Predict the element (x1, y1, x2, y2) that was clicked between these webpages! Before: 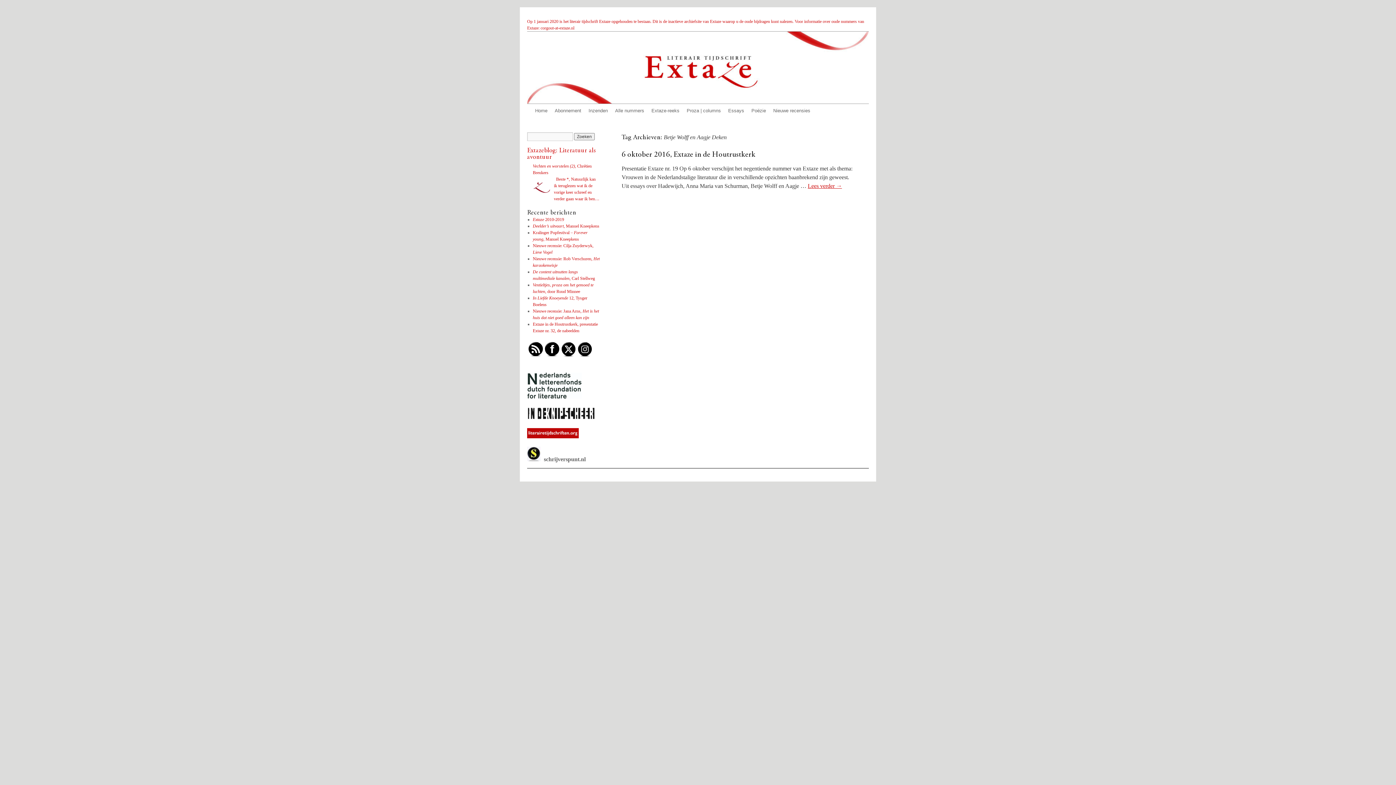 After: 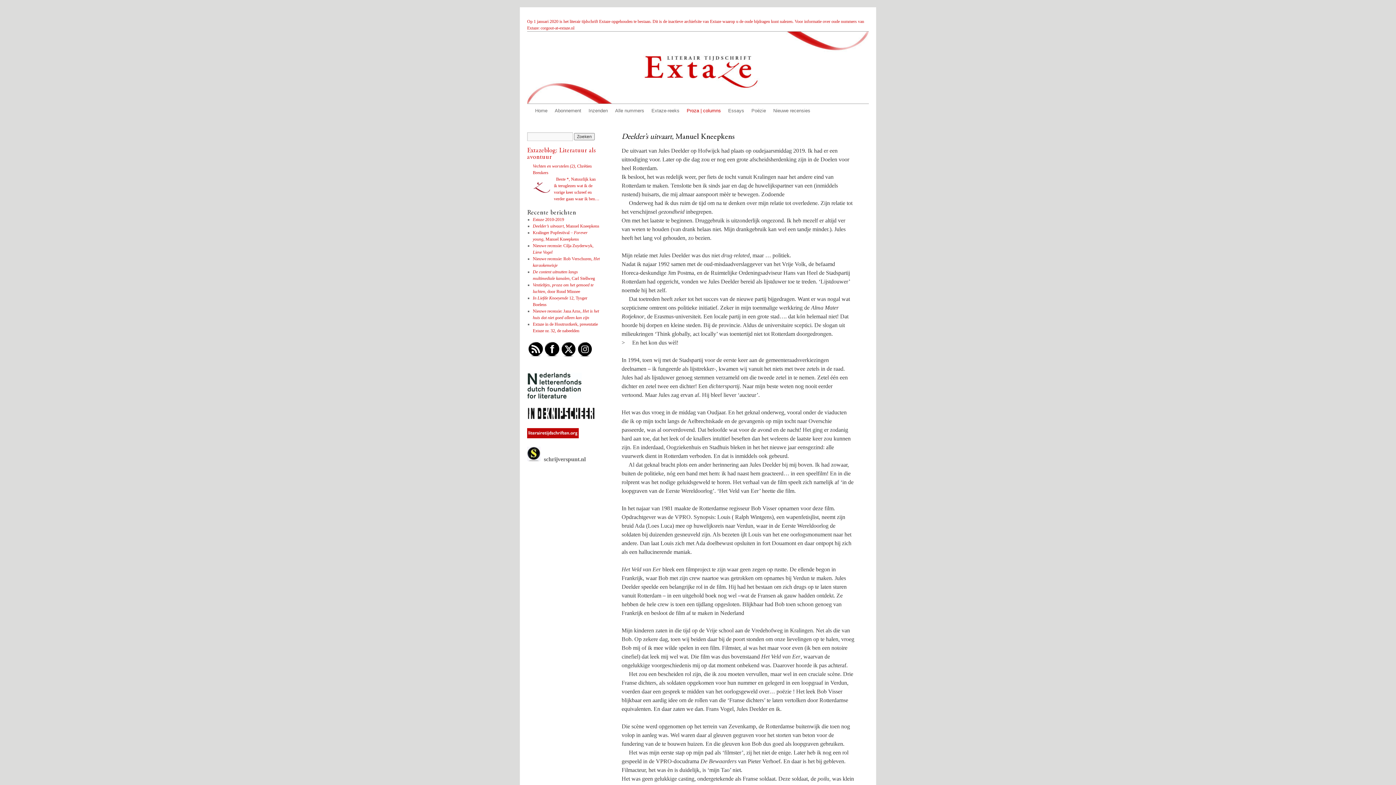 Action: bbox: (532, 223, 599, 228) label: Deelder’s uitvaart, Manuel Kneepkens